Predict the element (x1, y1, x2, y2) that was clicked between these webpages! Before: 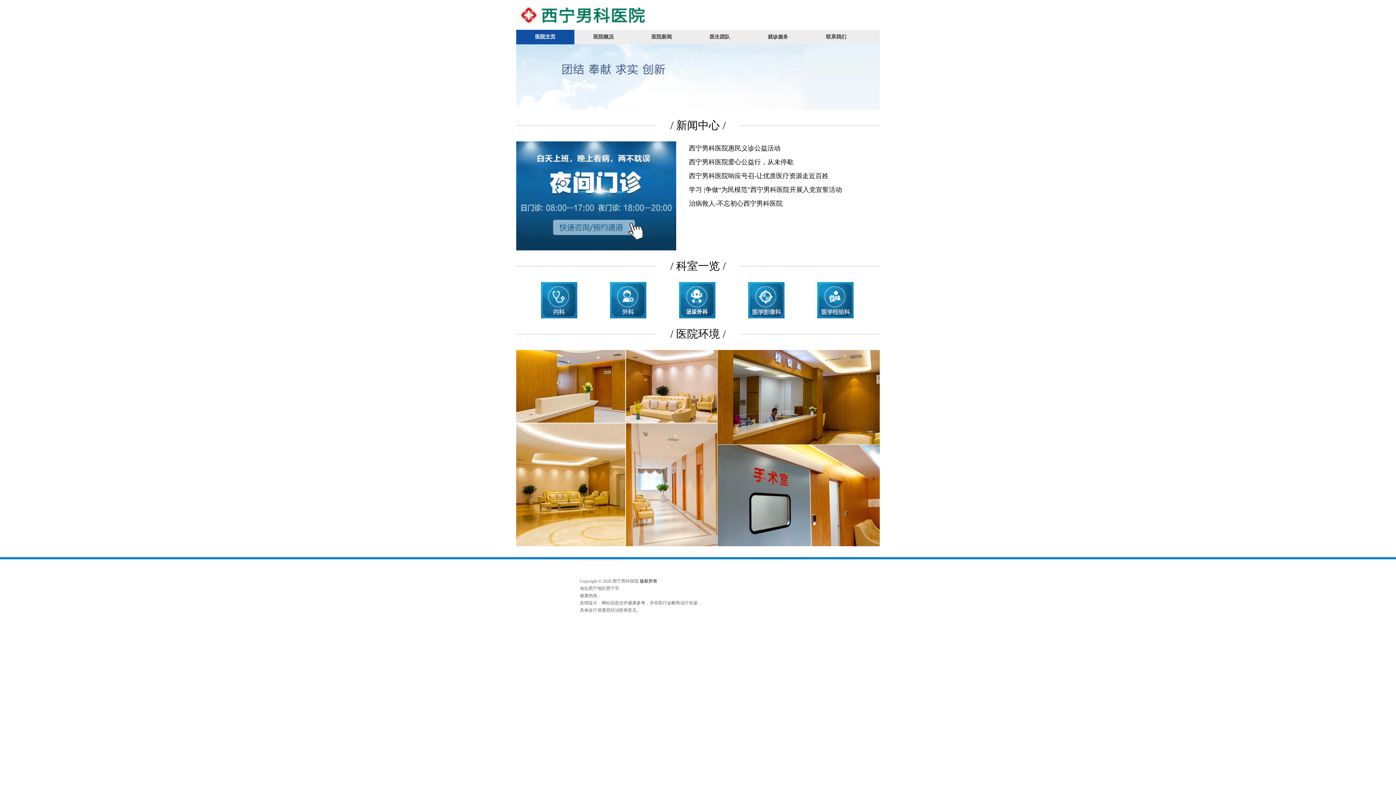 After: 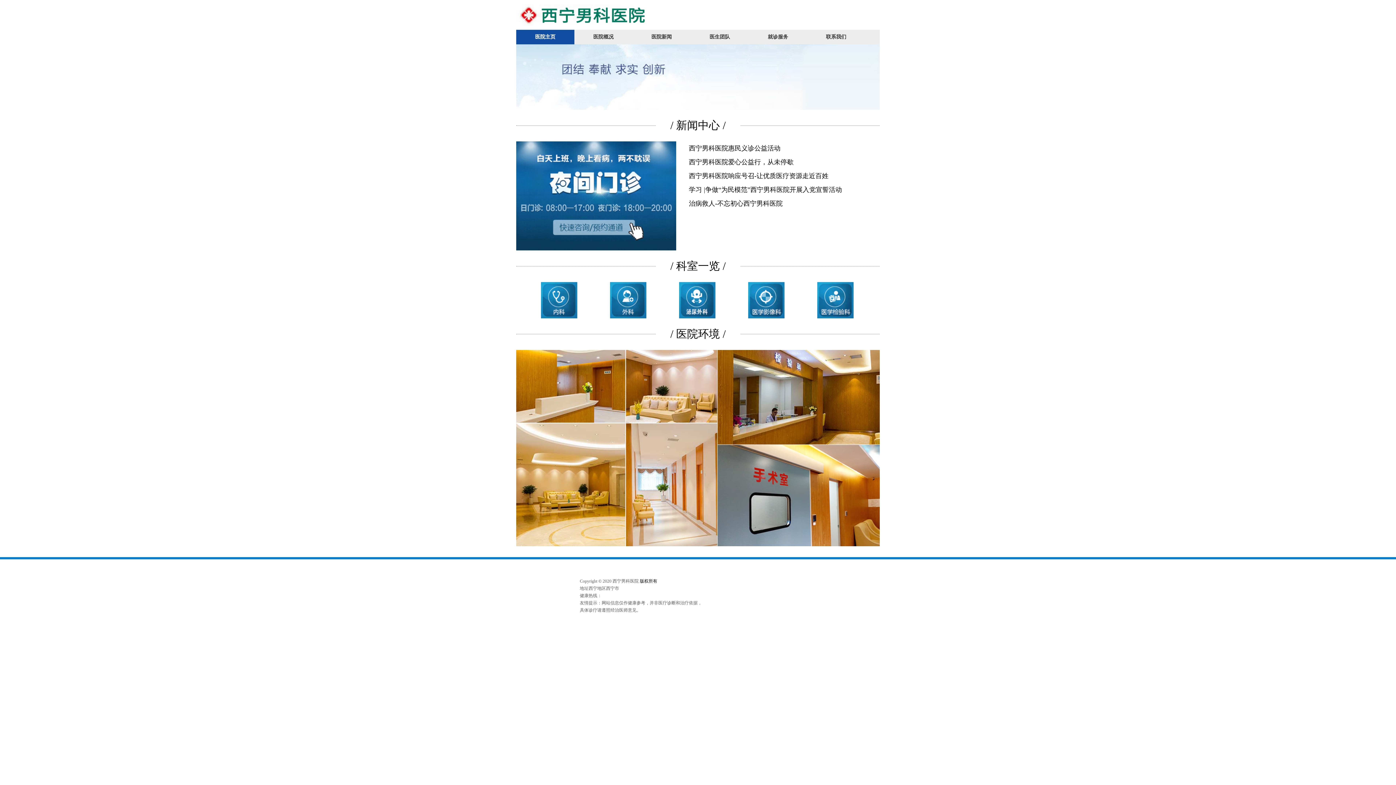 Action: bbox: (516, 29, 574, 44) label: 医院主页